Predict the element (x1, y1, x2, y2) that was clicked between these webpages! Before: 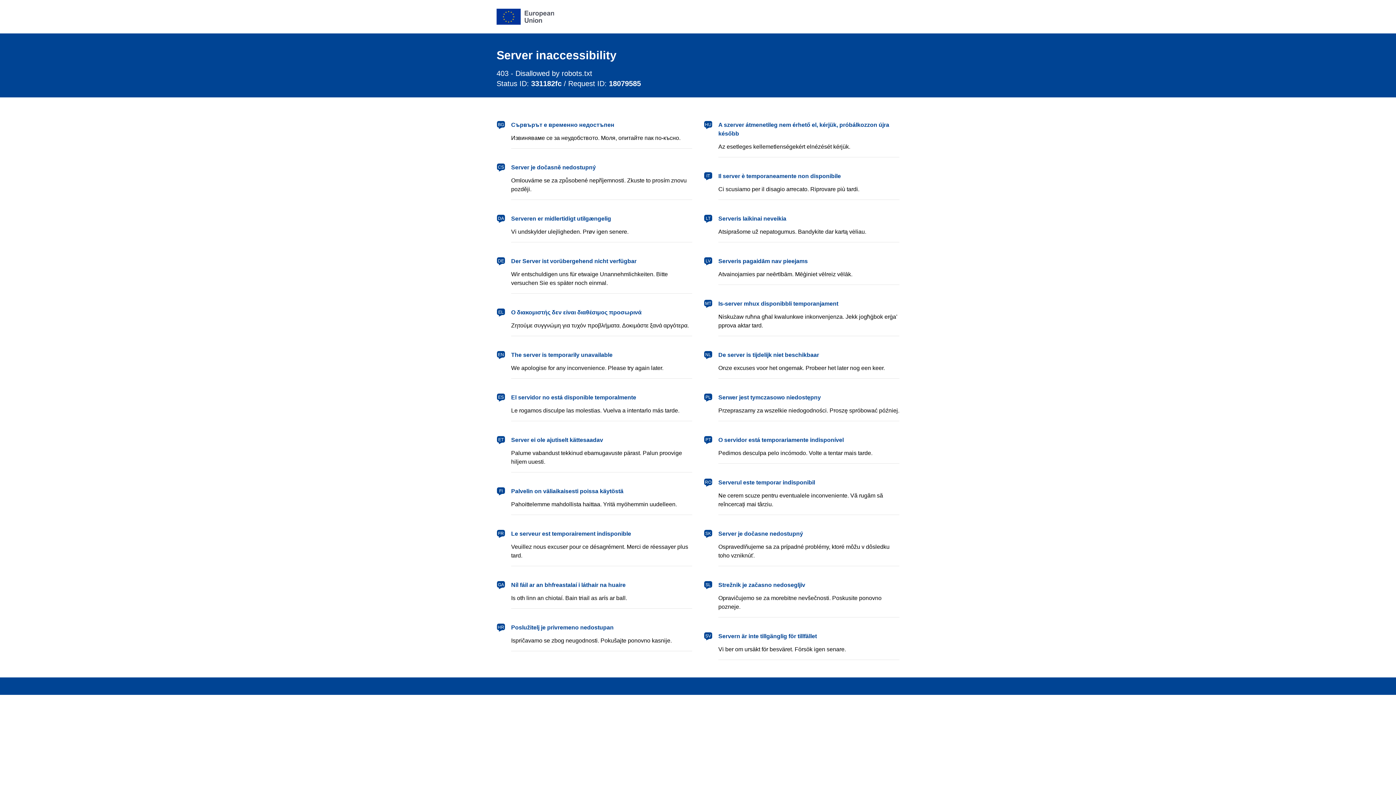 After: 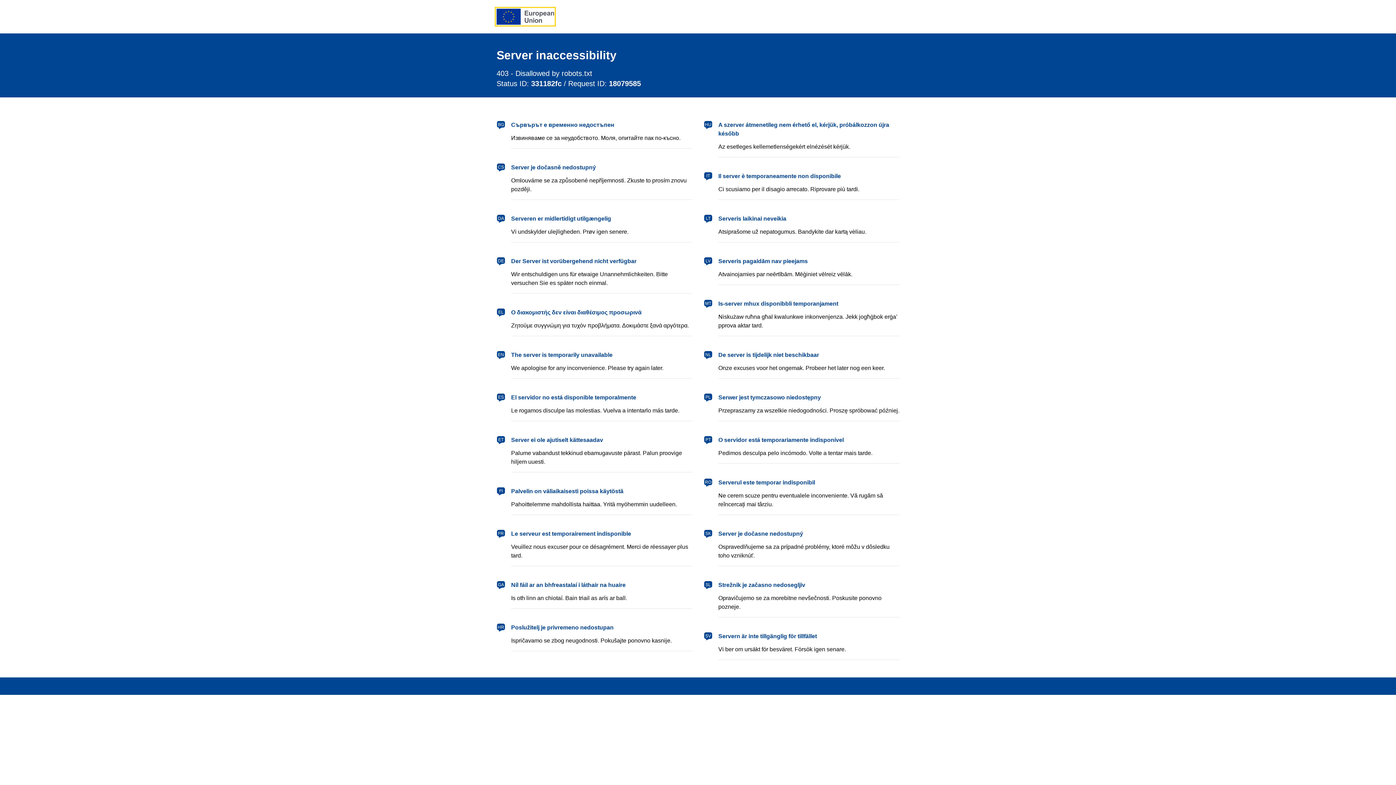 Action: bbox: (496, 8, 554, 24) label: European Union